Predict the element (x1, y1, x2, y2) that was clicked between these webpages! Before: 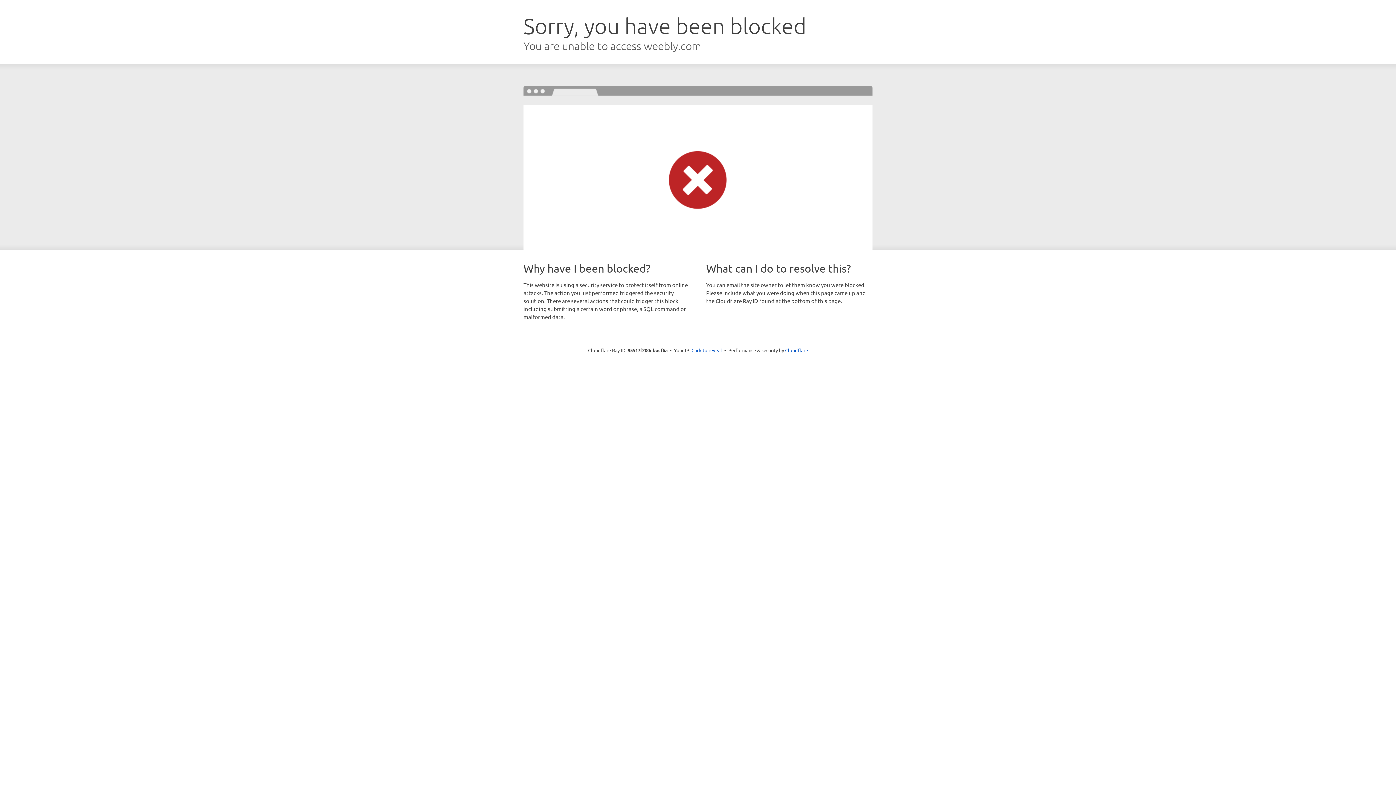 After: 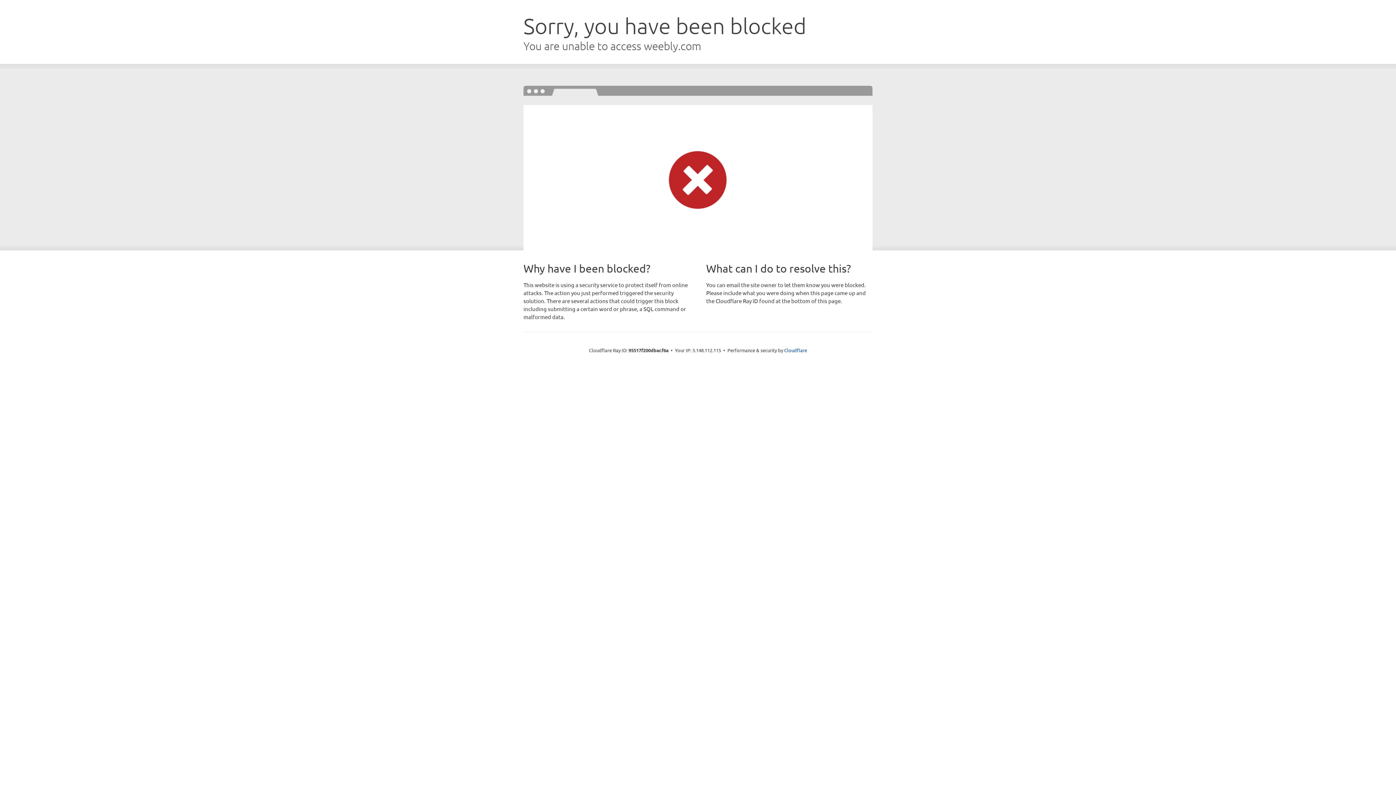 Action: bbox: (691, 346, 722, 353) label: Click to reveal